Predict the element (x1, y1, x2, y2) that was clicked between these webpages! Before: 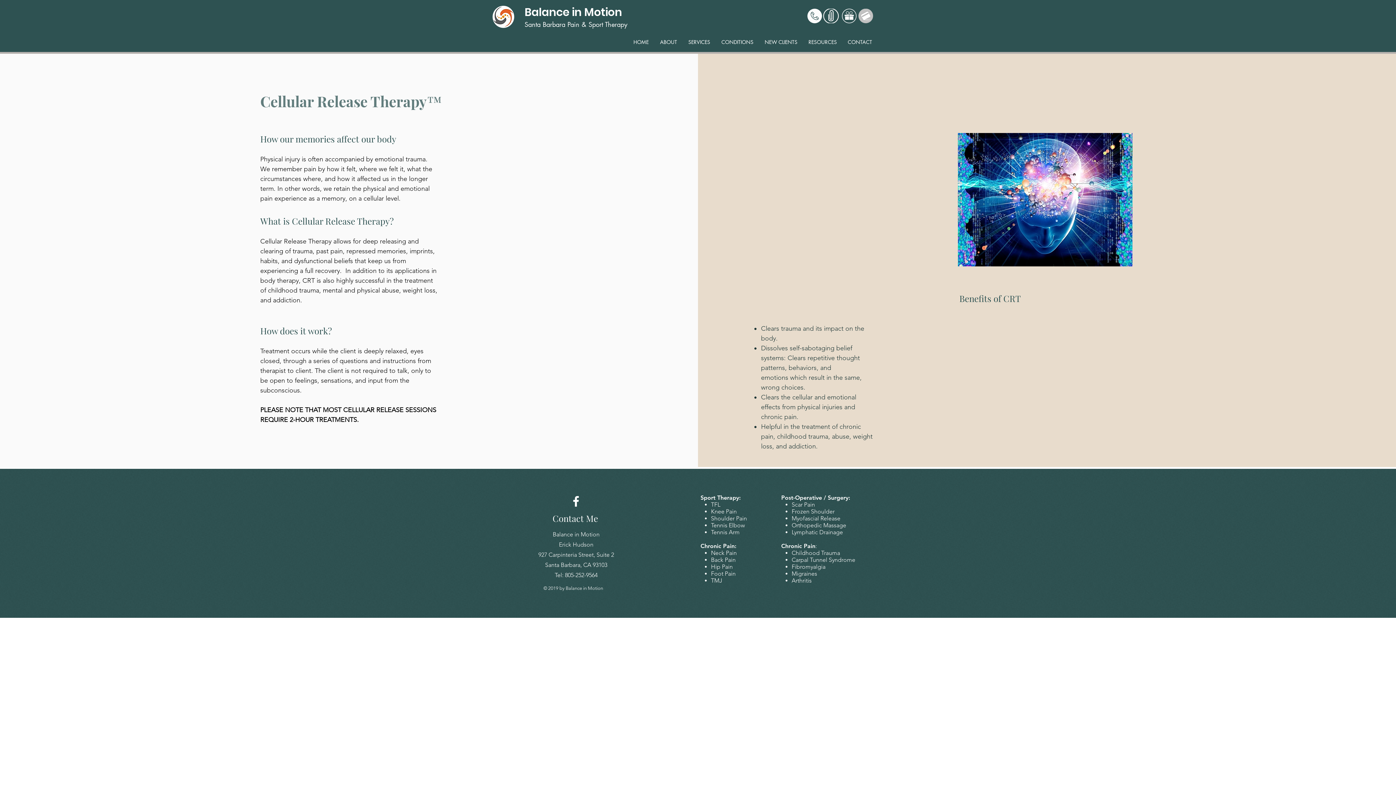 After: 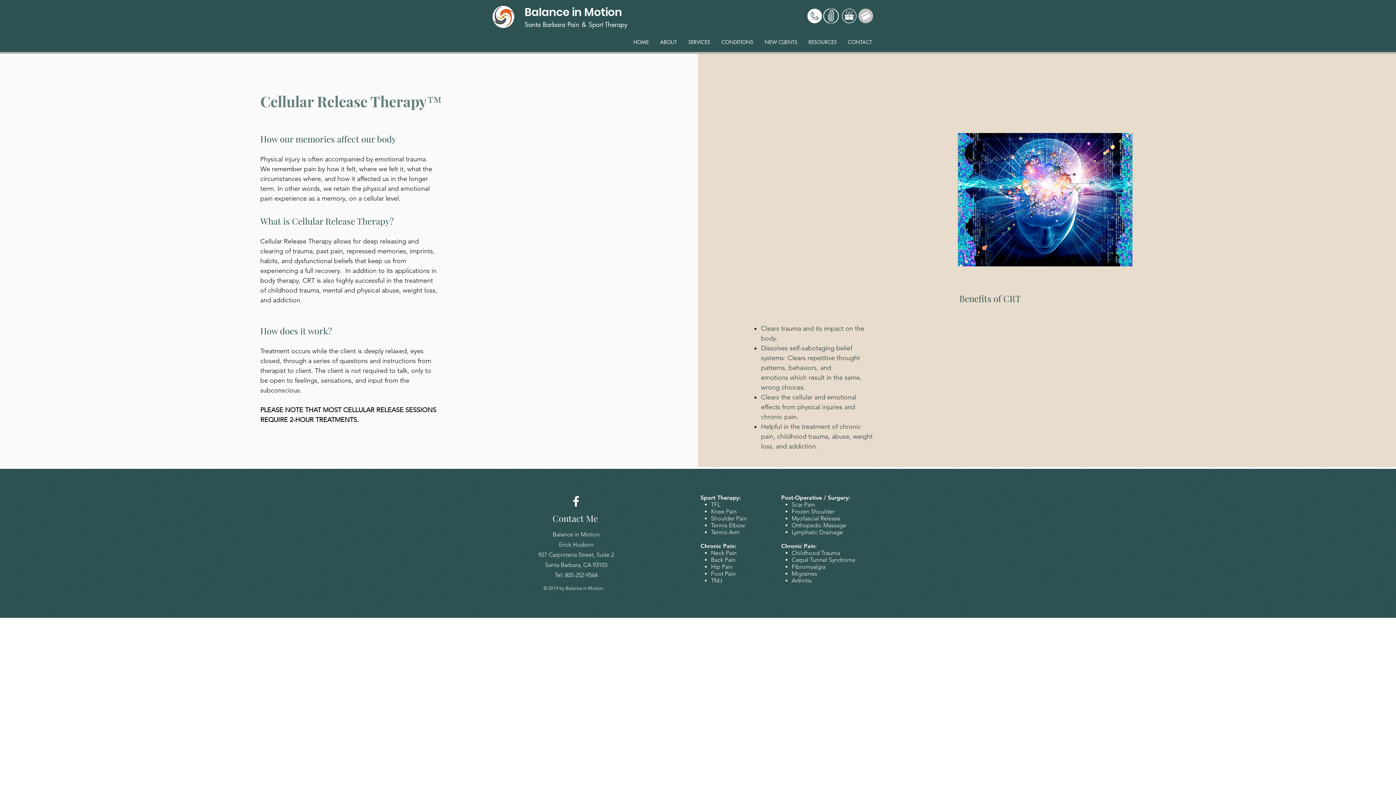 Action: bbox: (682, 37, 716, 46) label: SERVICES